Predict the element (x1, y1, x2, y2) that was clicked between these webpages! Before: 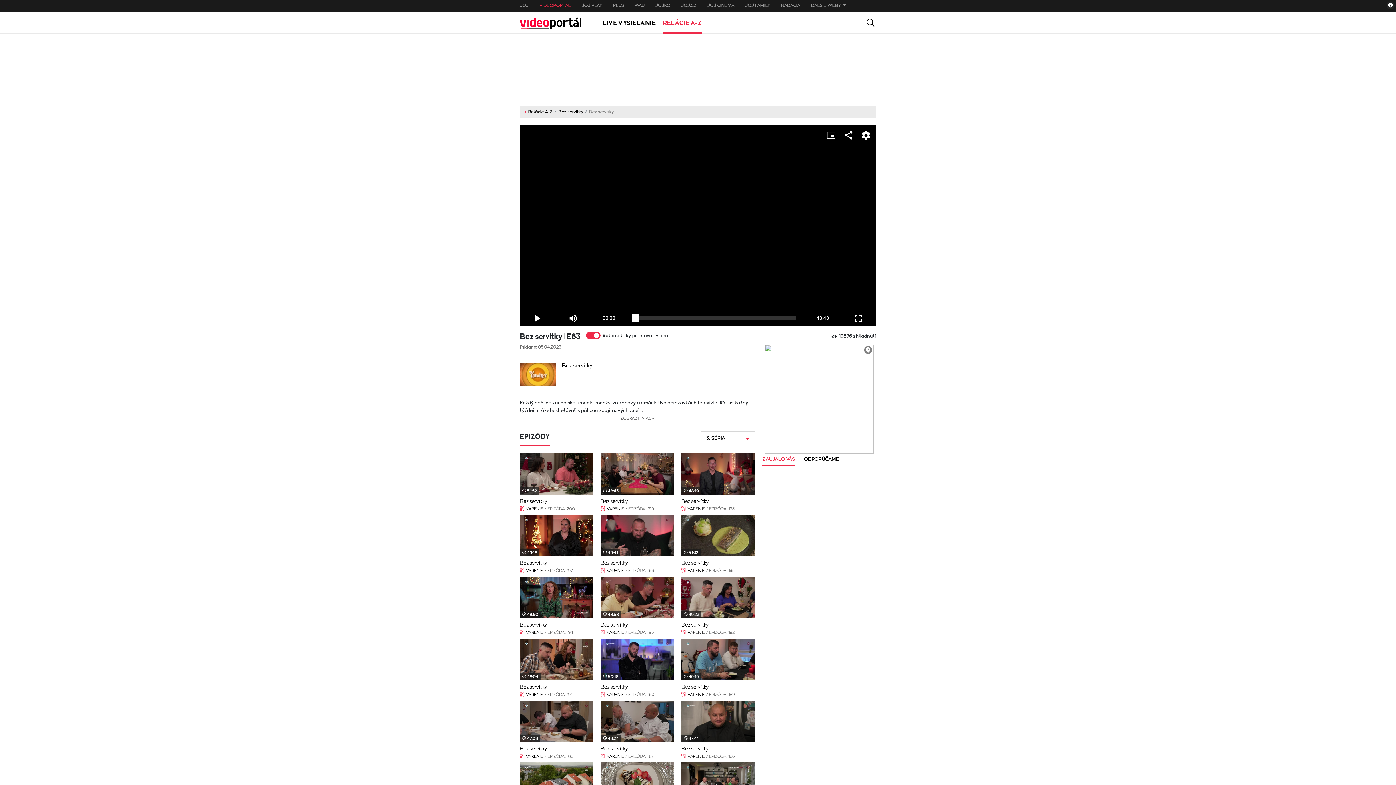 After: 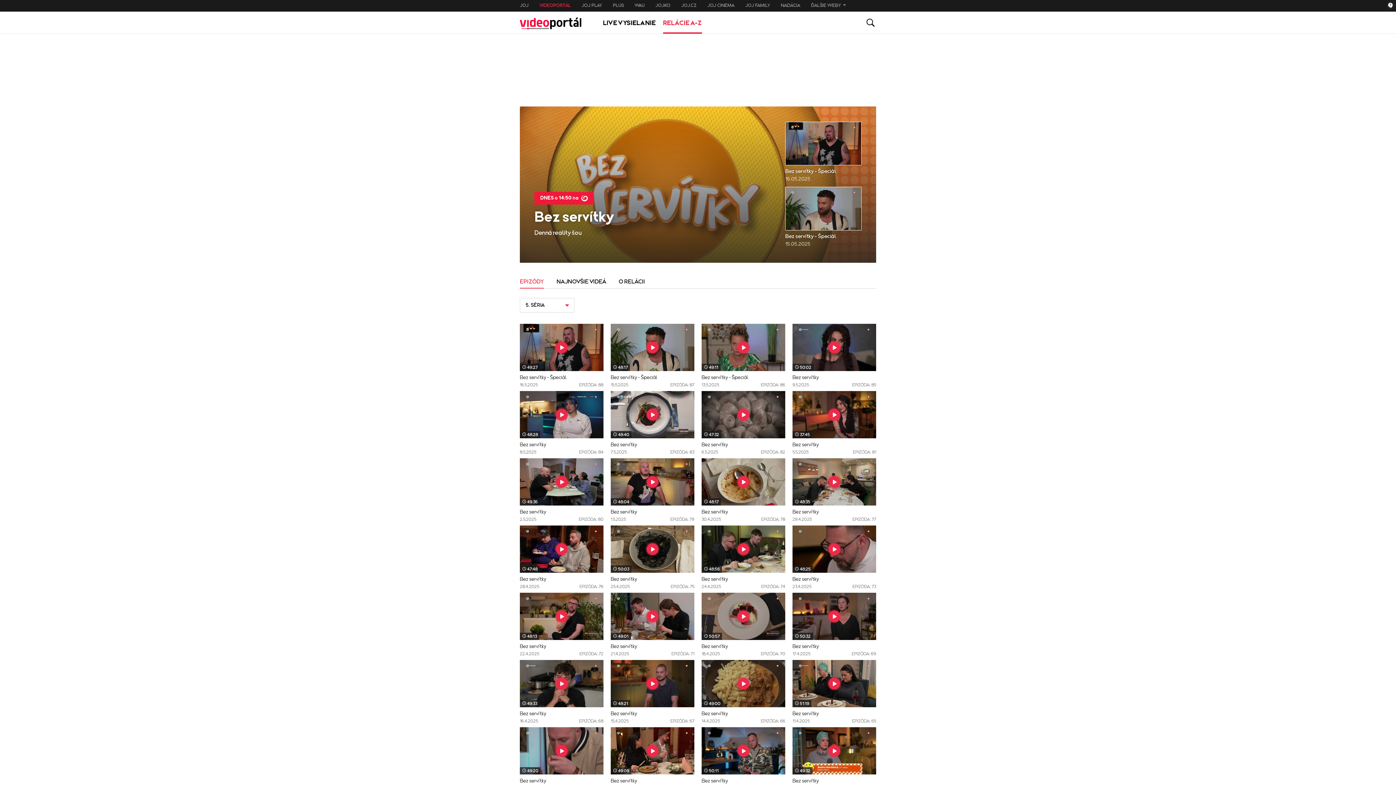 Action: bbox: (520, 362, 556, 396)